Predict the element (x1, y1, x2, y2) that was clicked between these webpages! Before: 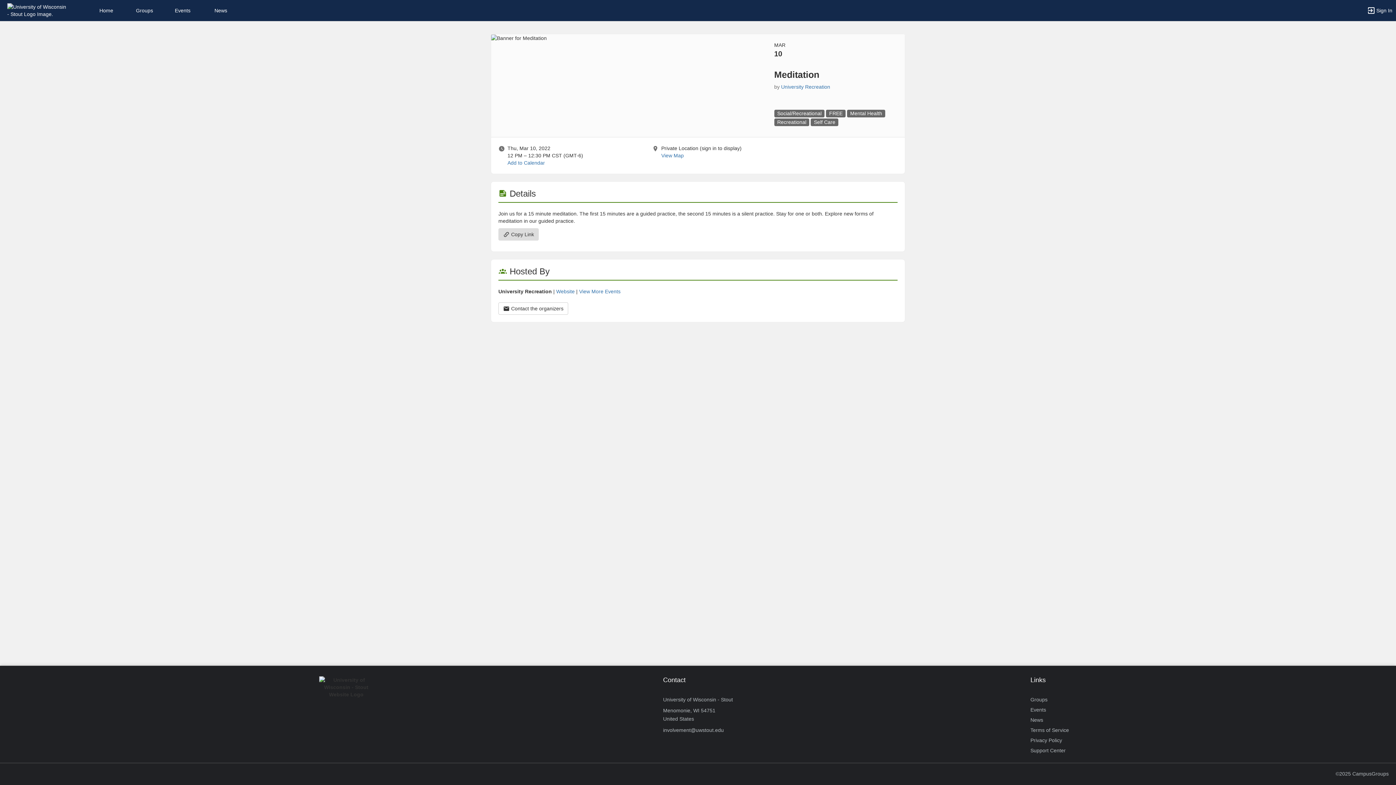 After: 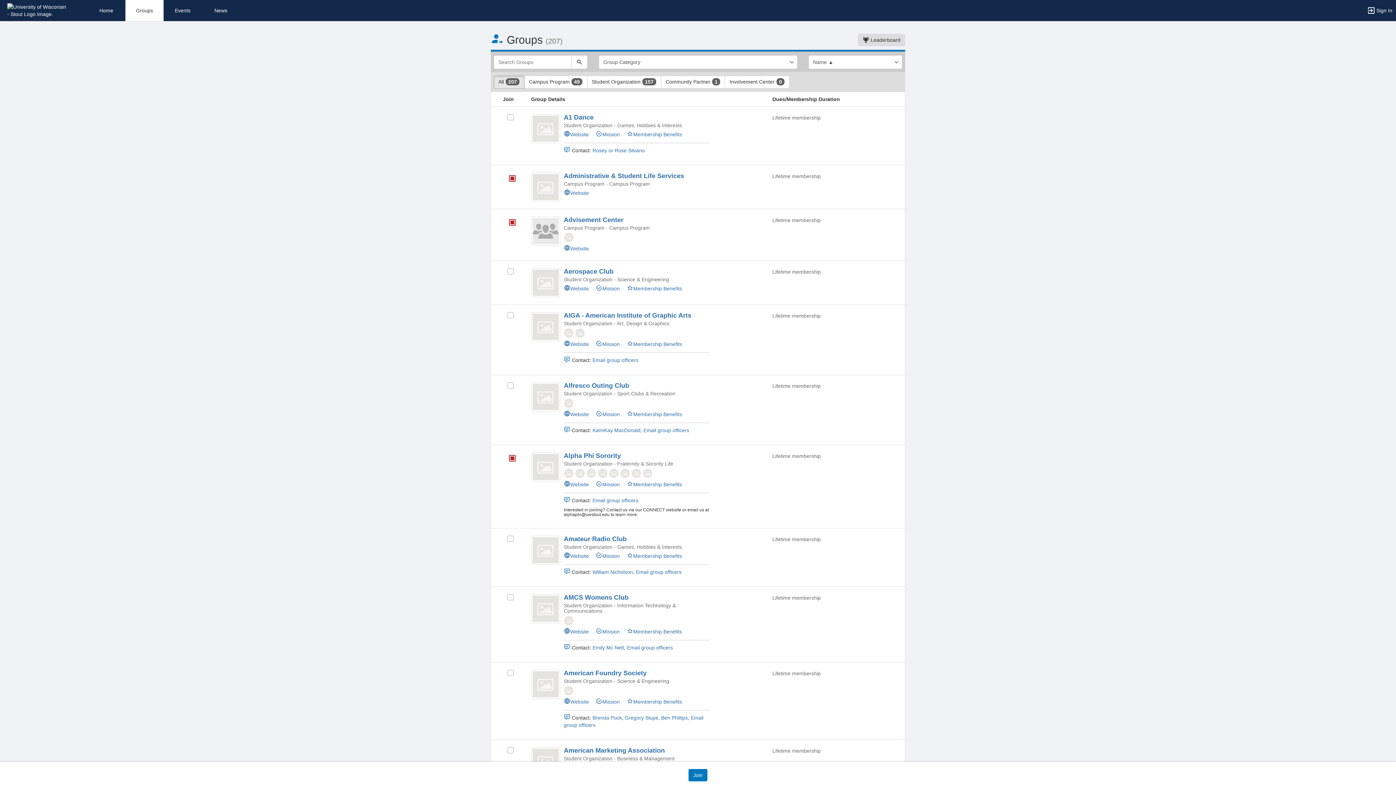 Action: bbox: (1030, 694, 1047, 705) label: Groups